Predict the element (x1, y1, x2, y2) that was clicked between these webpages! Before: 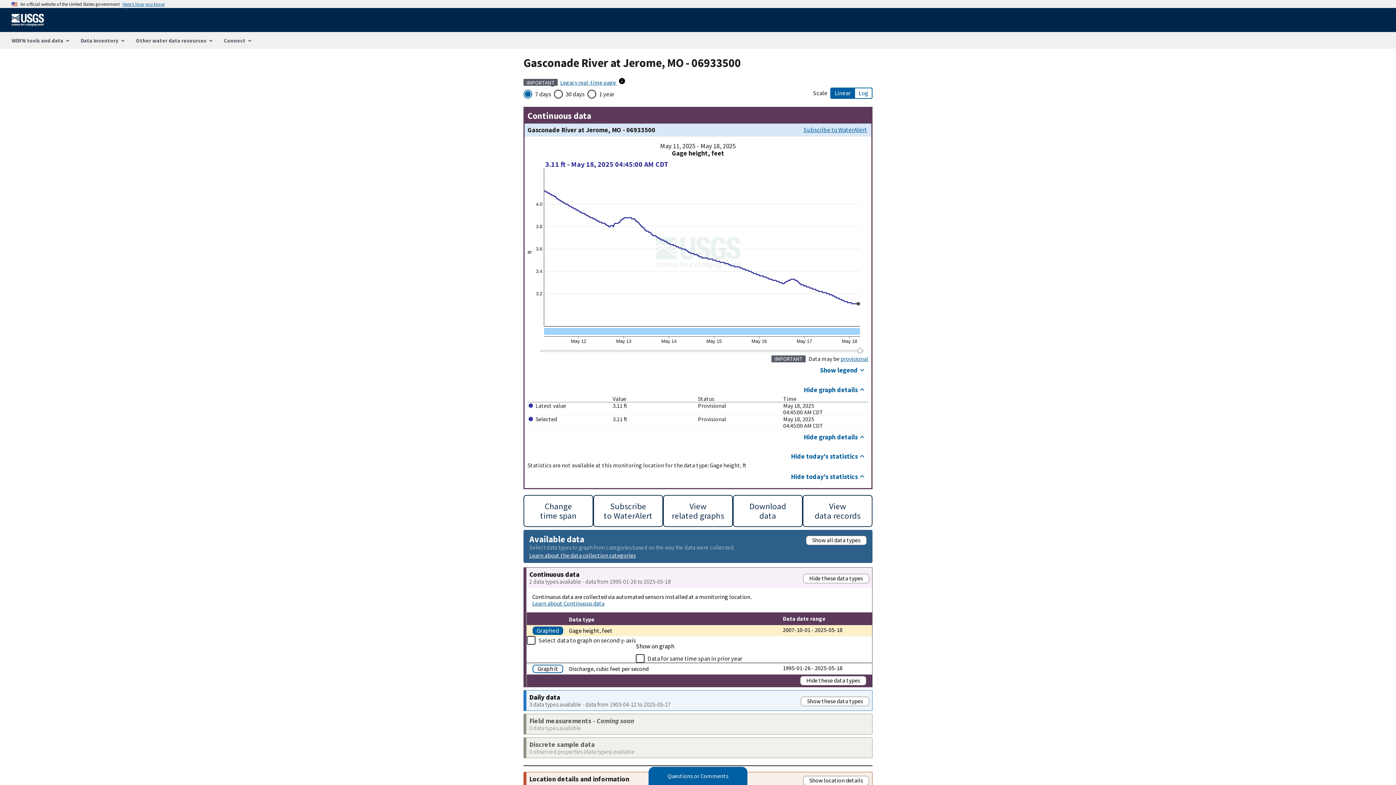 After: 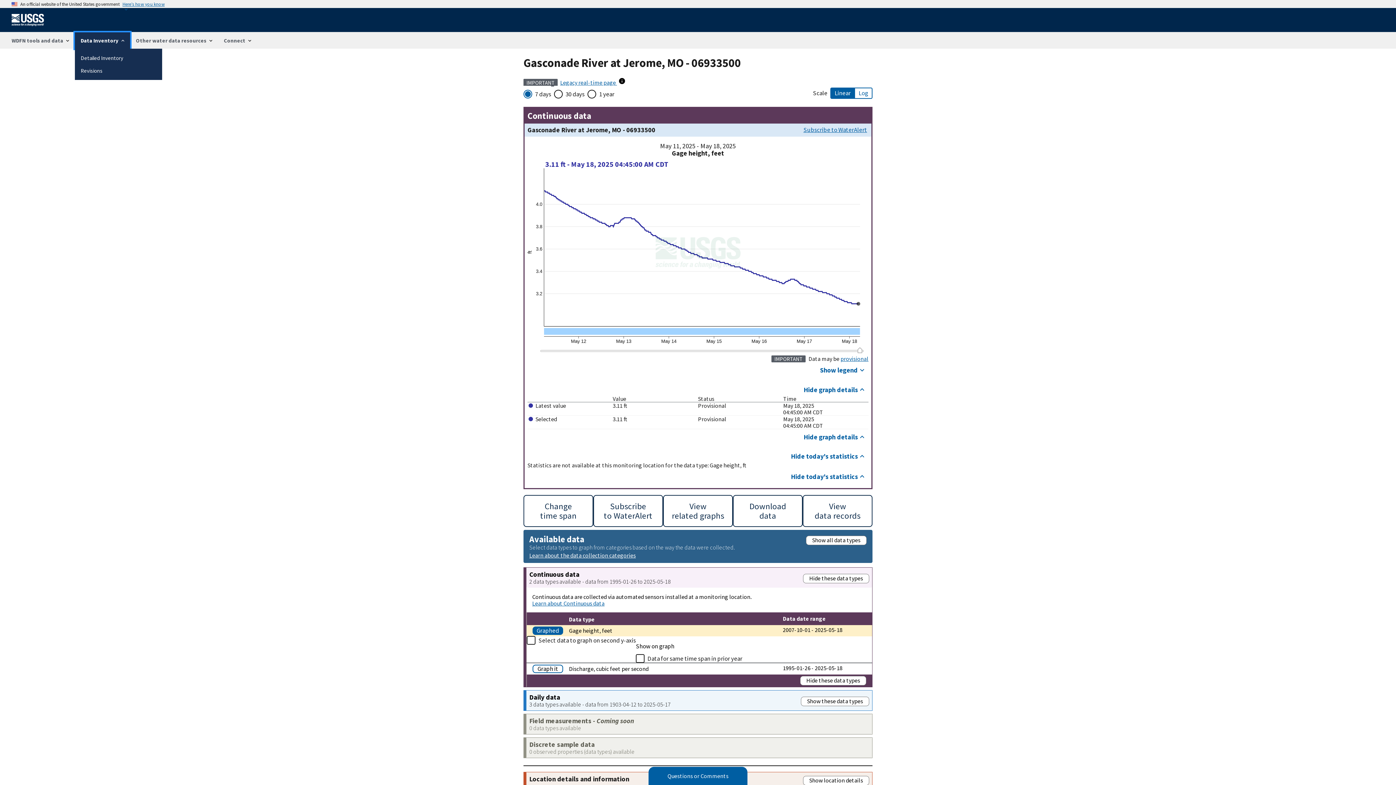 Action: label: Data Inventory bbox: (74, 32, 130, 48)